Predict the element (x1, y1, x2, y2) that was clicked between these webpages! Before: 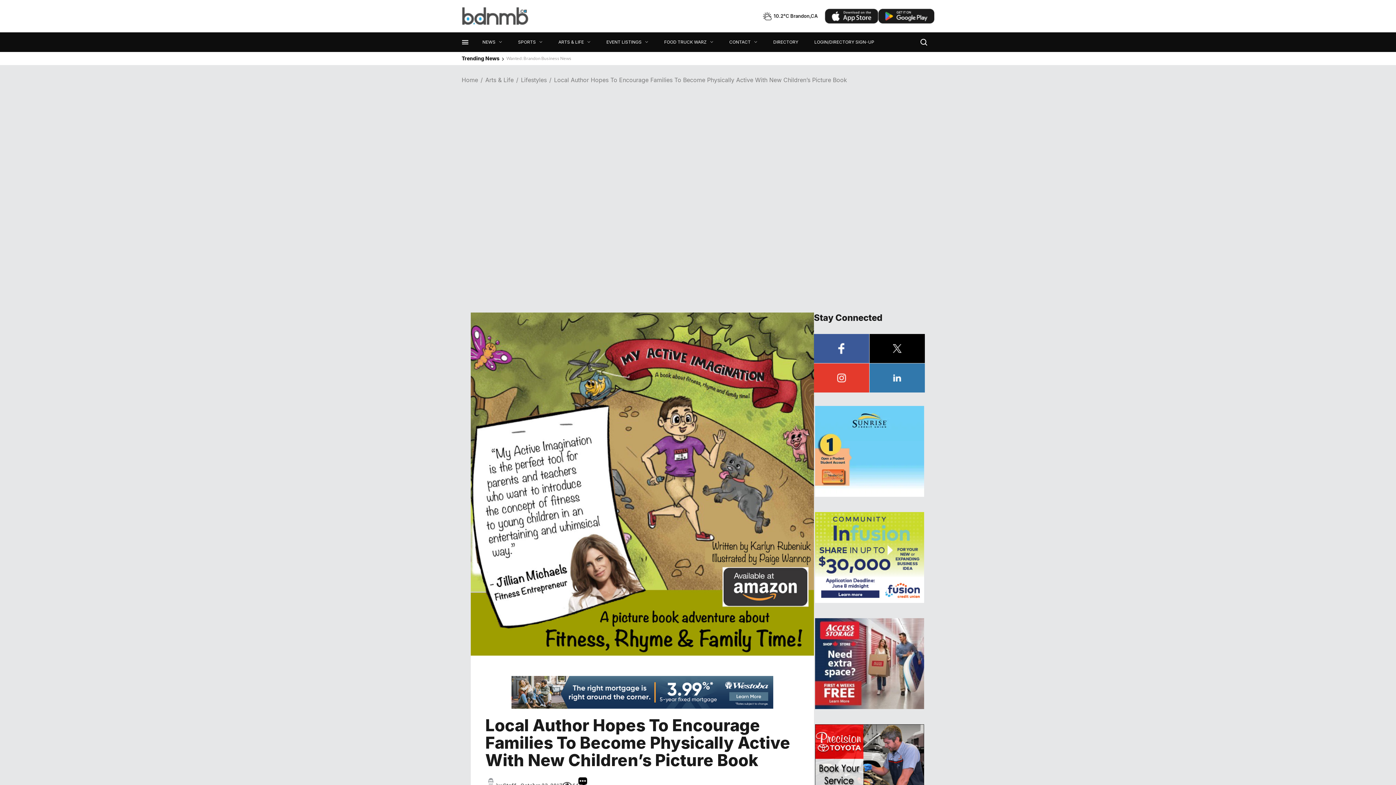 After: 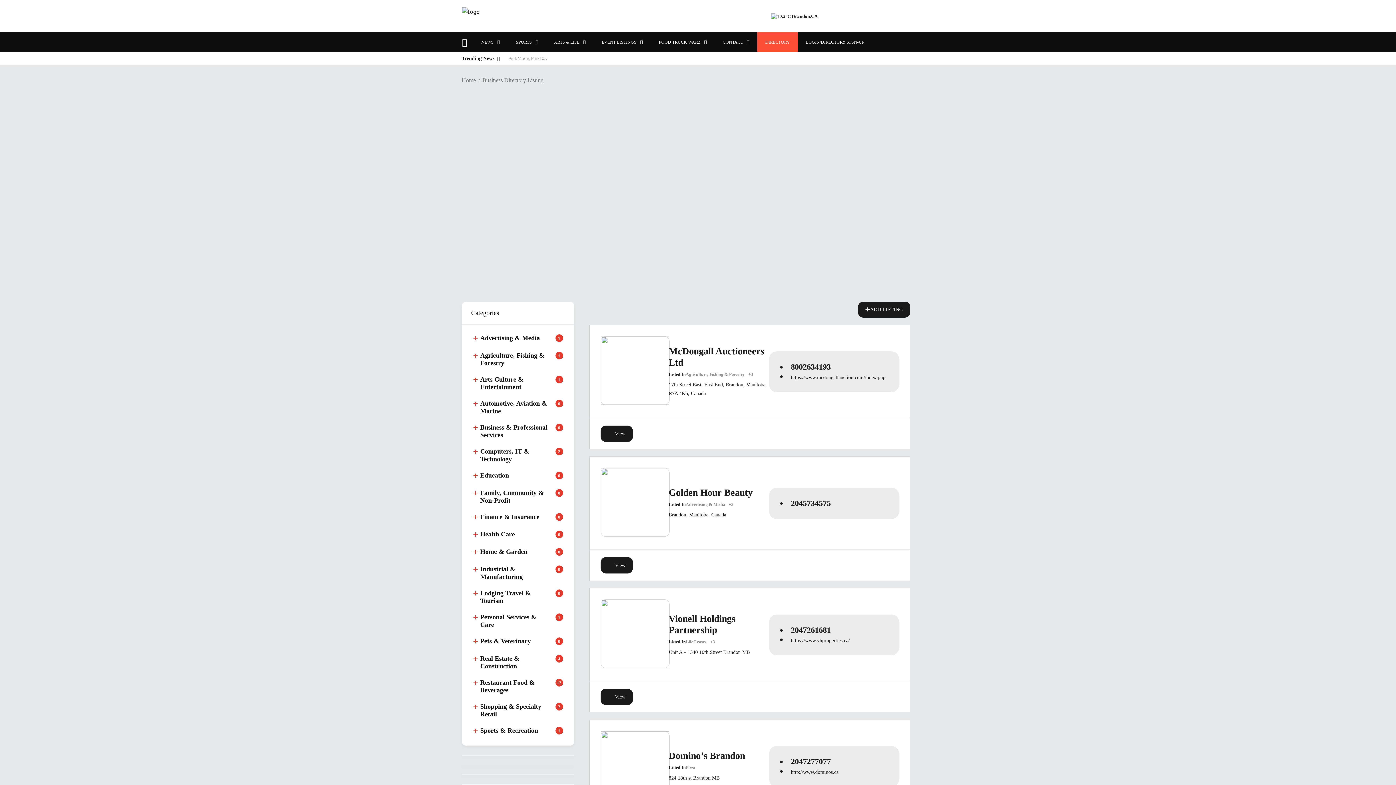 Action: label: DIRECTORY bbox: (765, 32, 806, 52)